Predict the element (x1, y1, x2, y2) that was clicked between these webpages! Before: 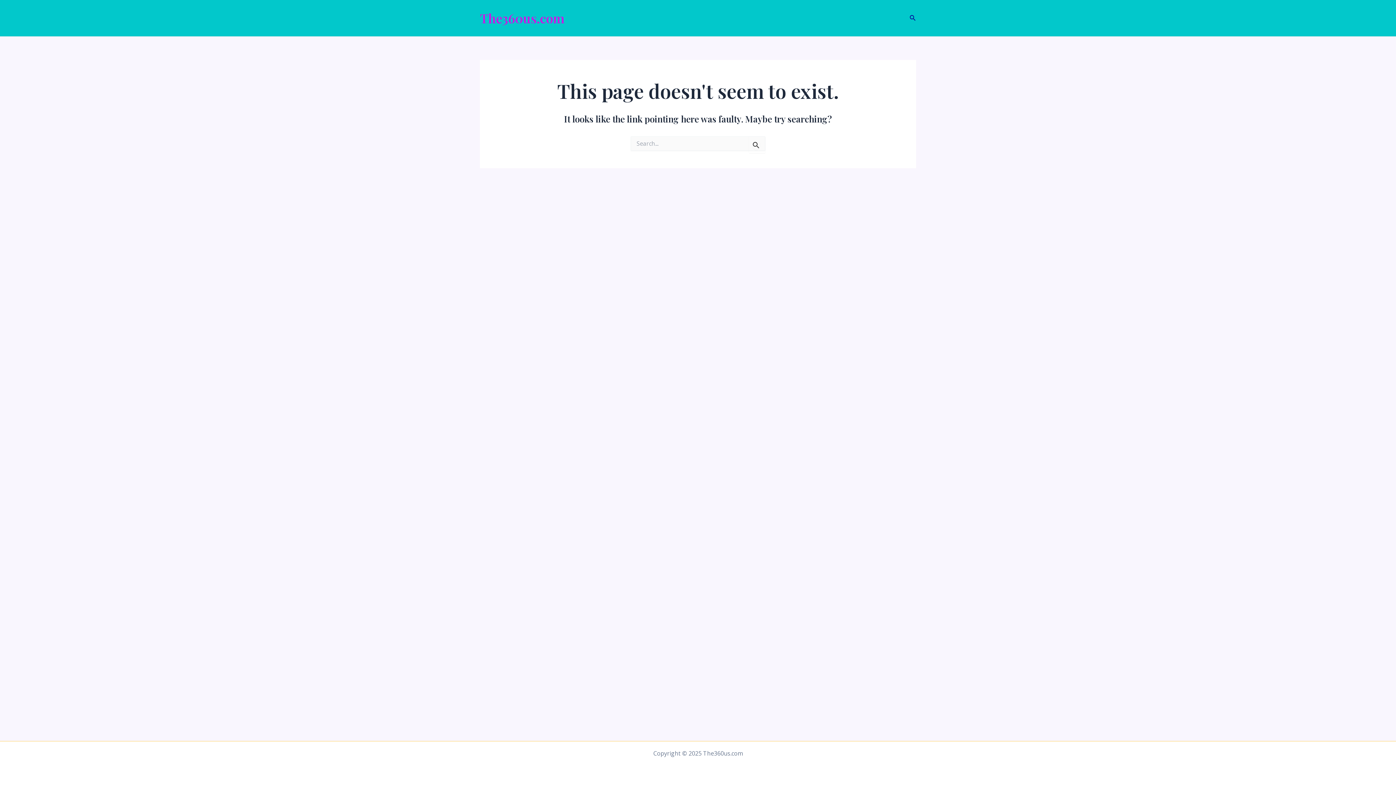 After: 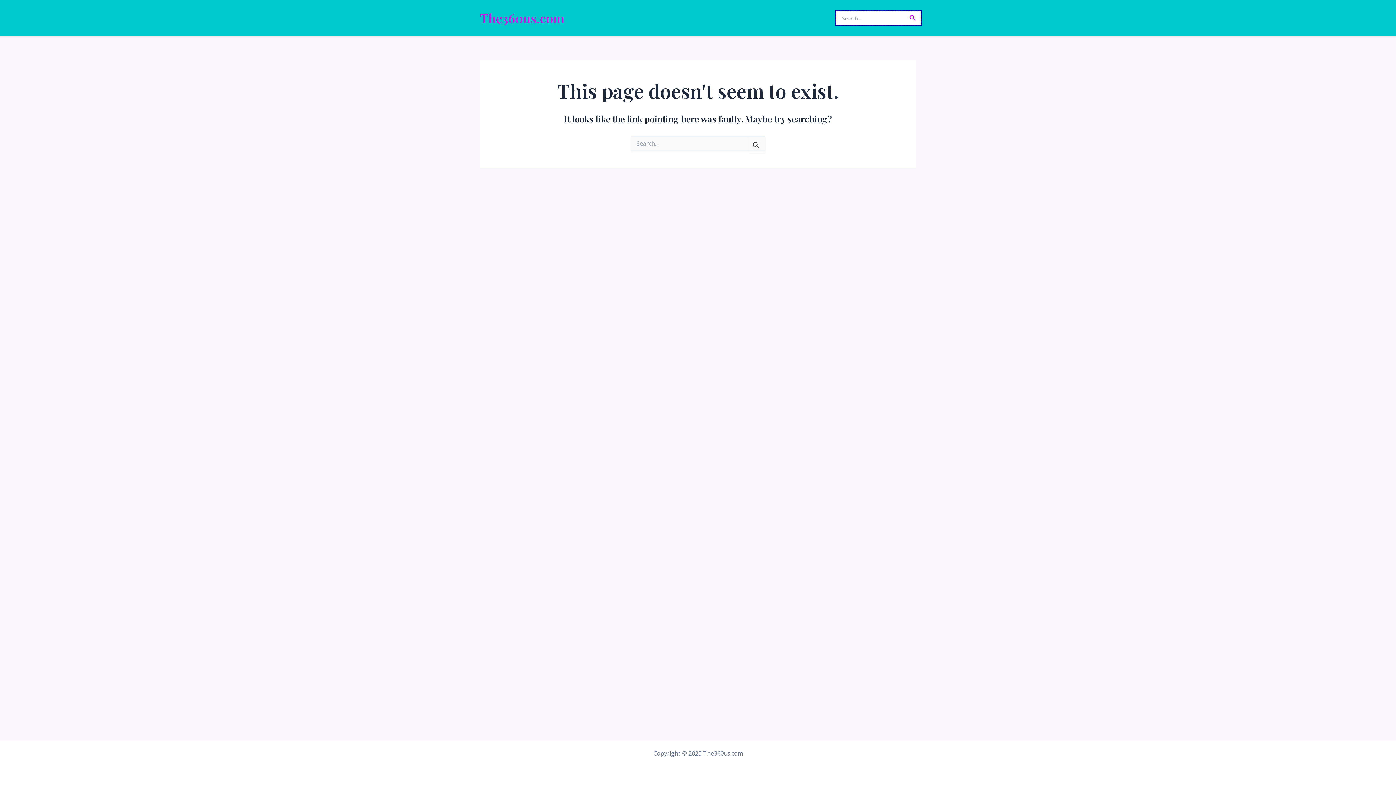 Action: bbox: (909, 13, 916, 22) label: Search button